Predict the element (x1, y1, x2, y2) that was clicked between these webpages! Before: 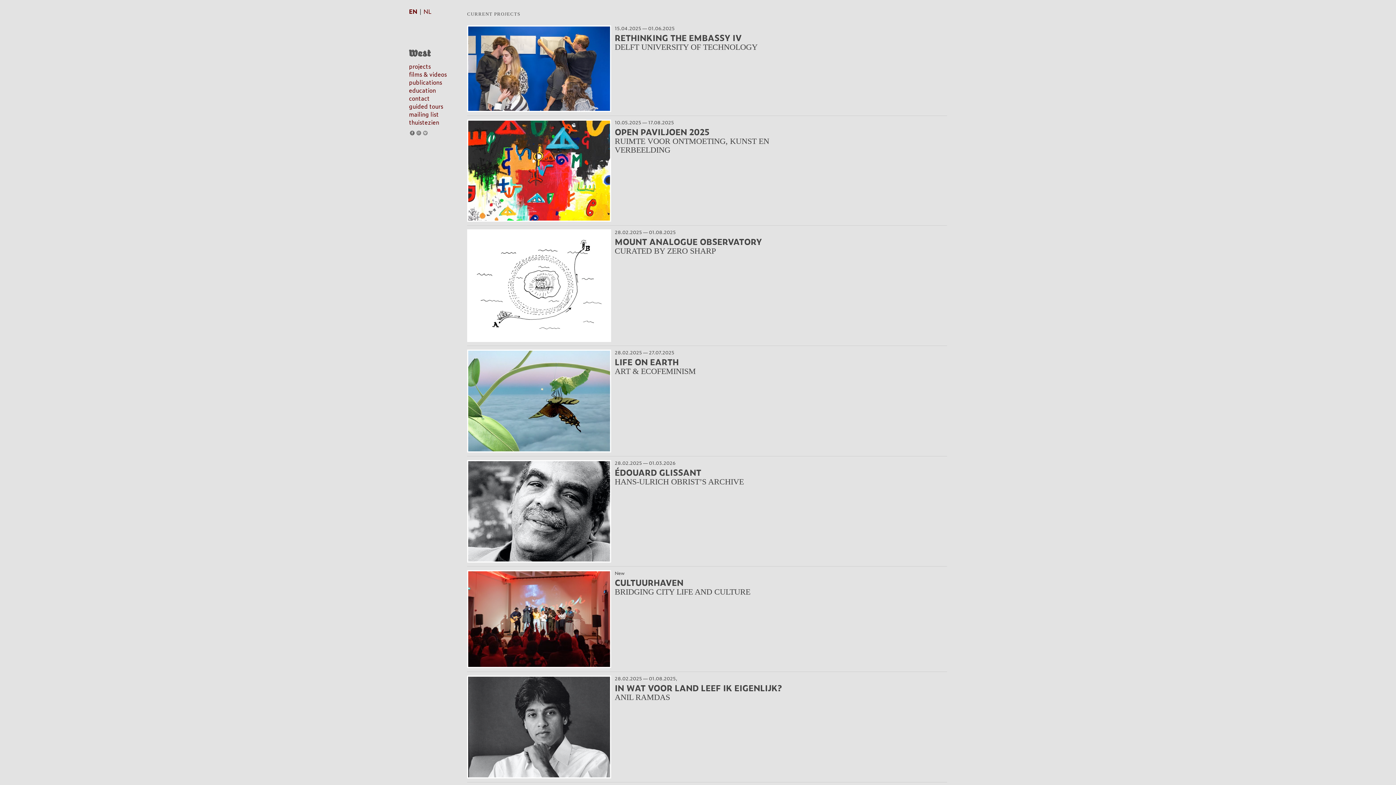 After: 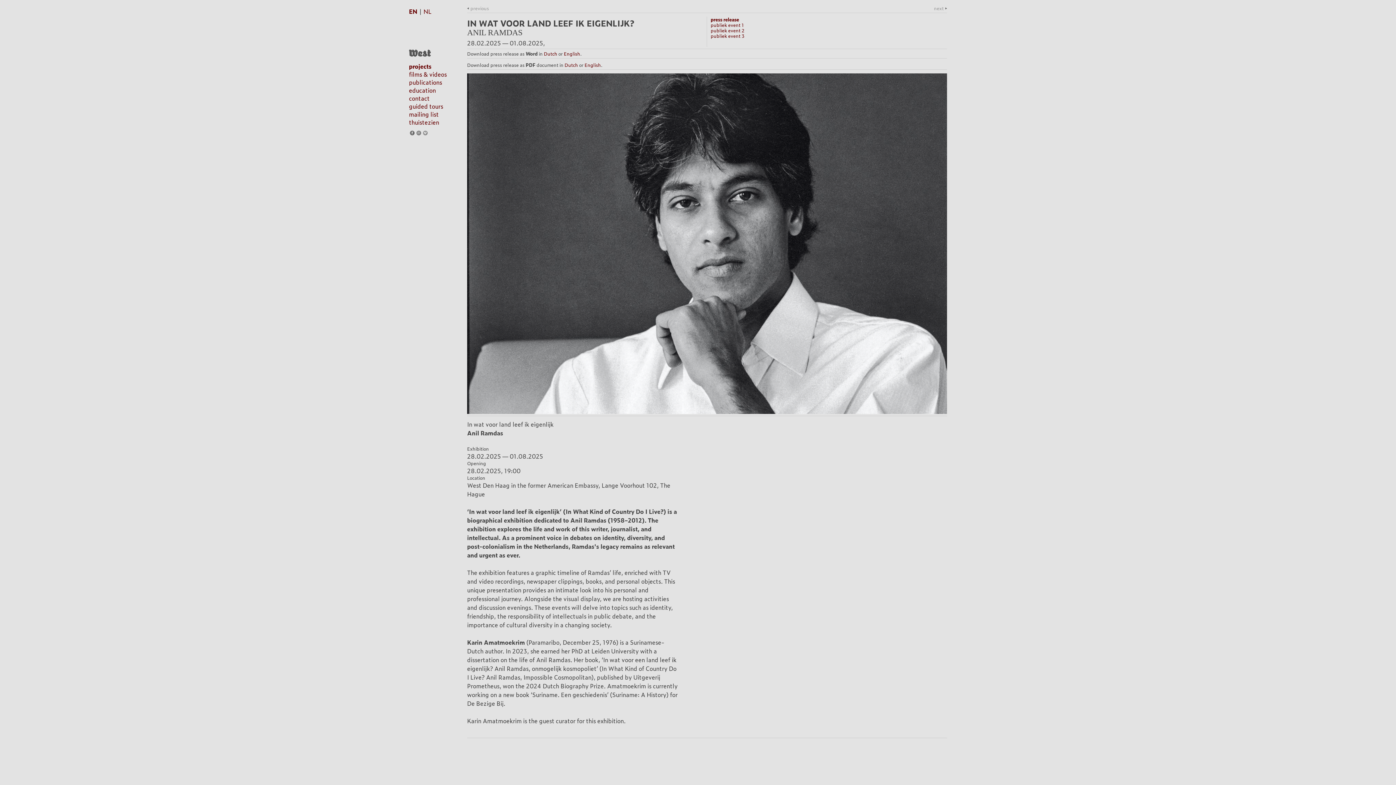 Action: label: IN WAT VOOR LAND LEEF IK EIGENLIJK?
ANIL RAMDAS bbox: (614, 684, 782, 702)